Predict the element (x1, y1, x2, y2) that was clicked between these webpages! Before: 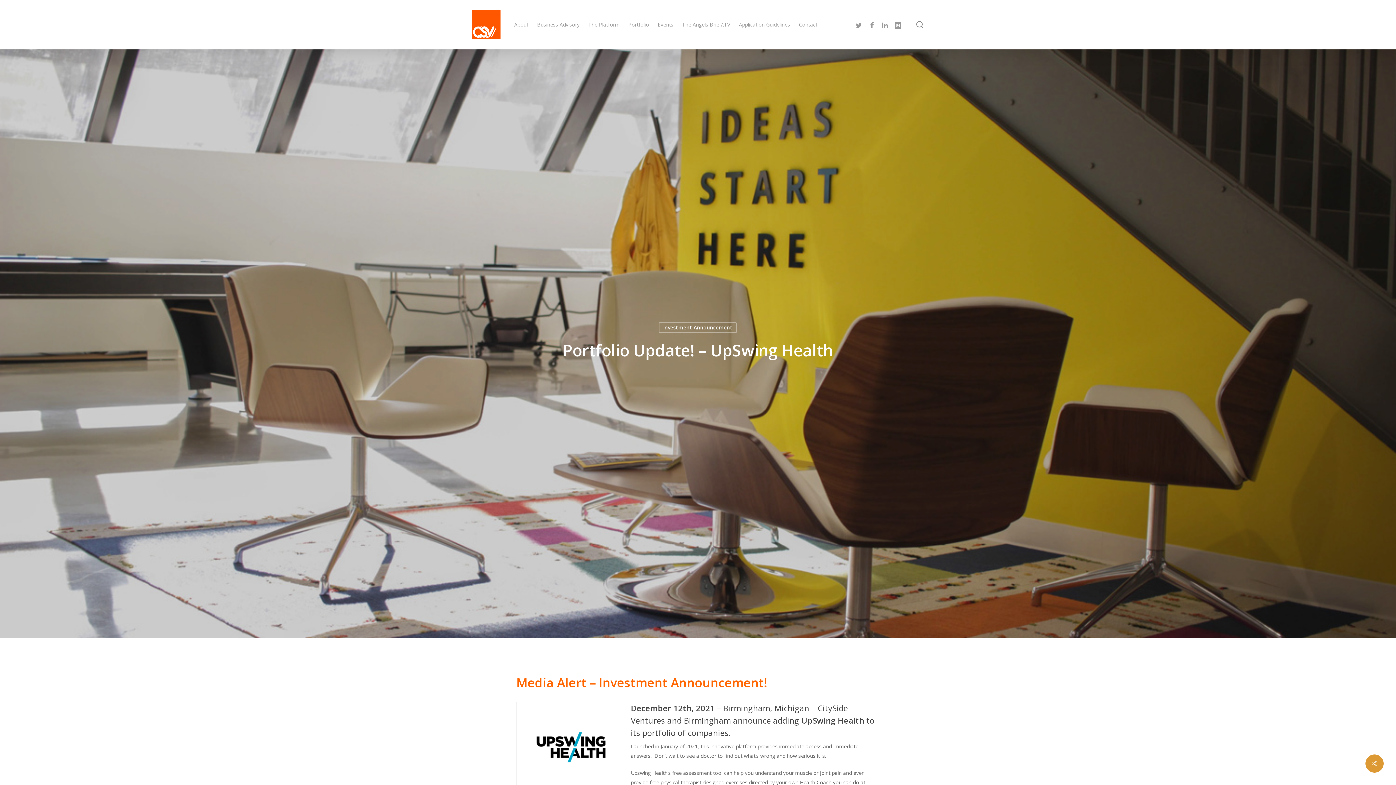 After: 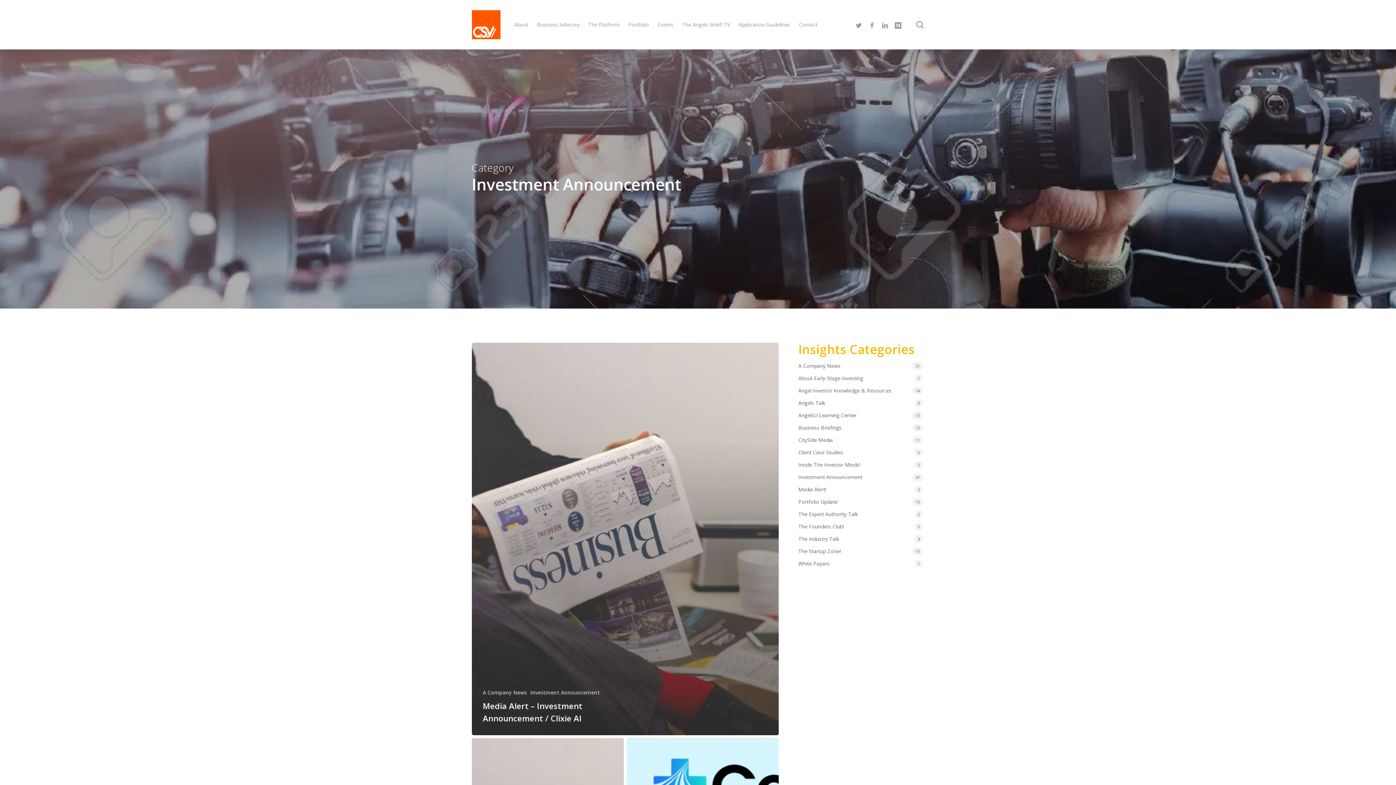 Action: bbox: (658, 322, 737, 333) label: Investment Announcement